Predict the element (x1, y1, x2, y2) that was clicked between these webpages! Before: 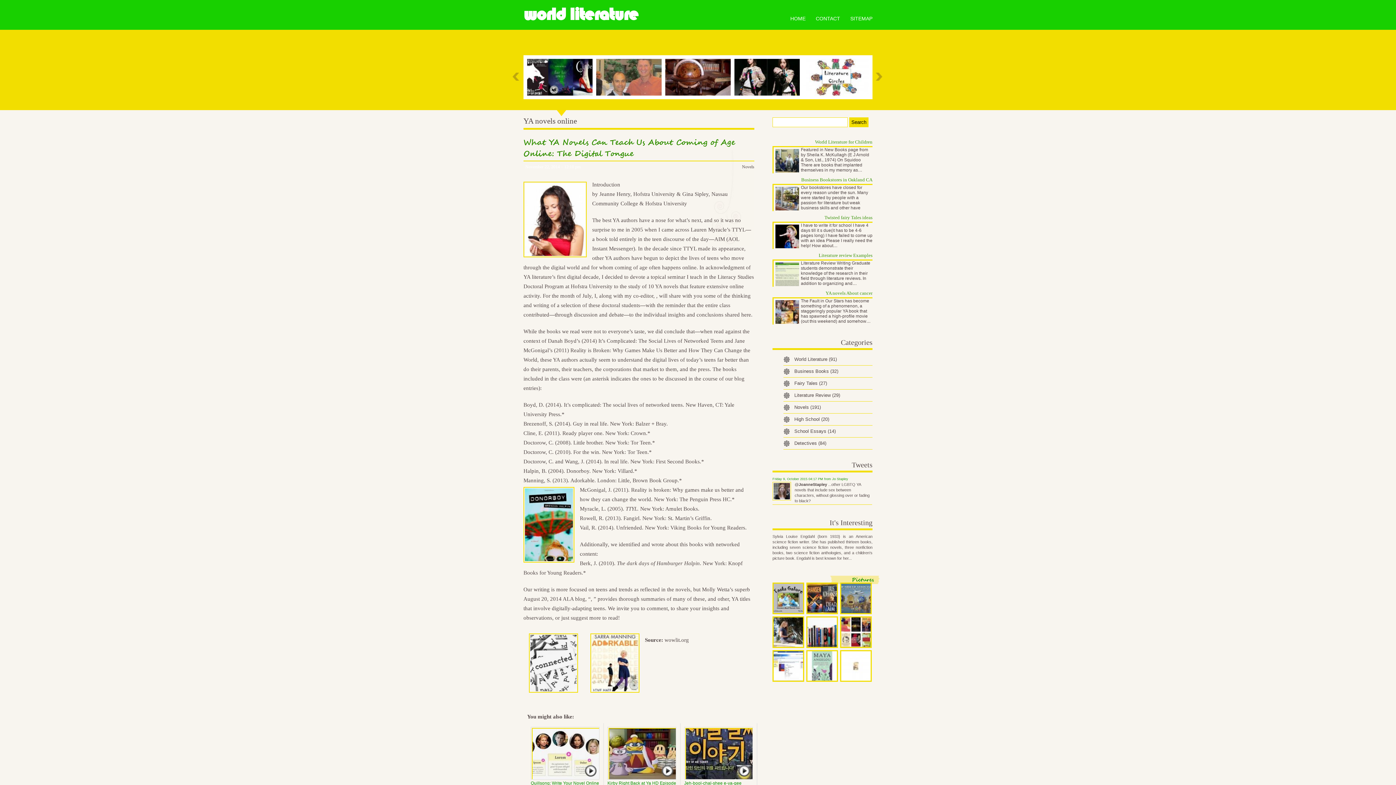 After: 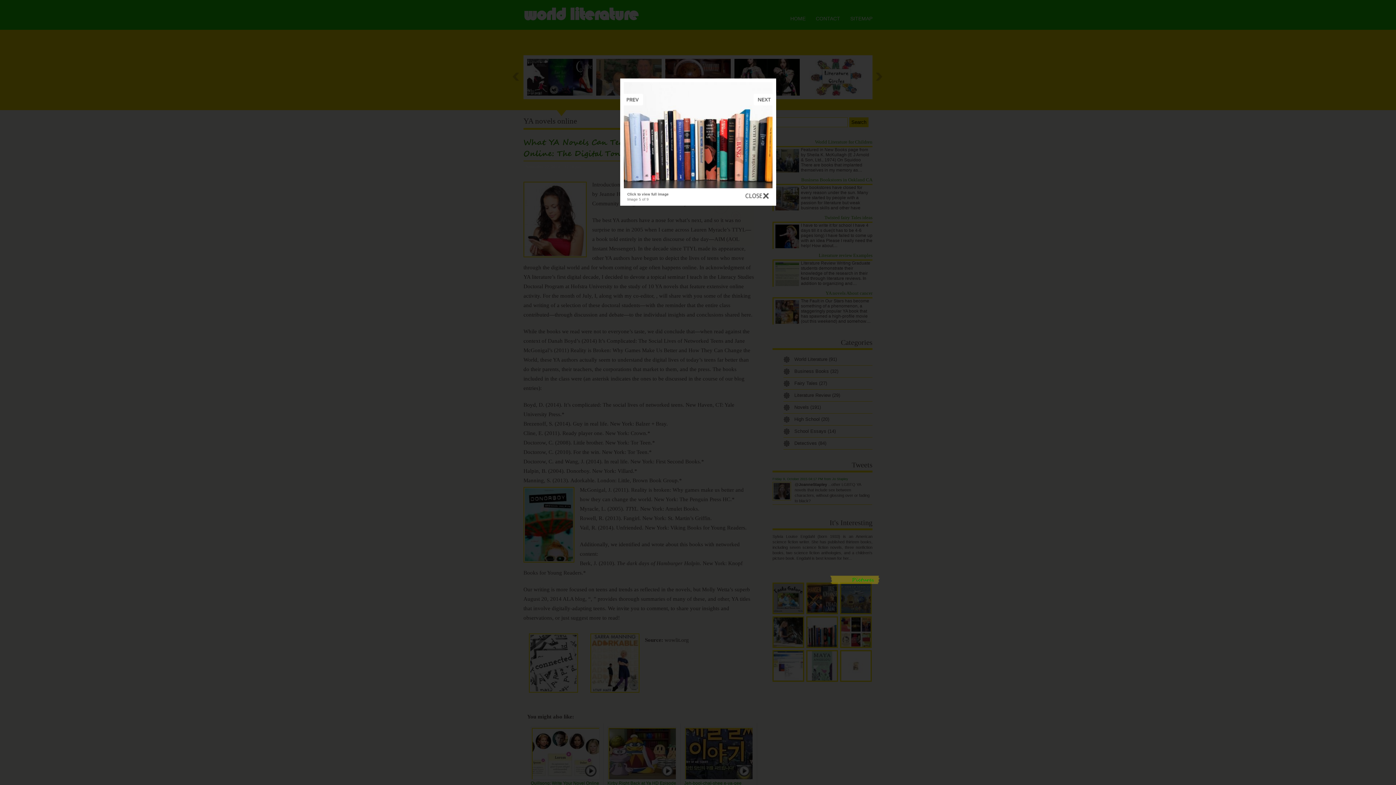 Action: bbox: (806, 616, 838, 648)